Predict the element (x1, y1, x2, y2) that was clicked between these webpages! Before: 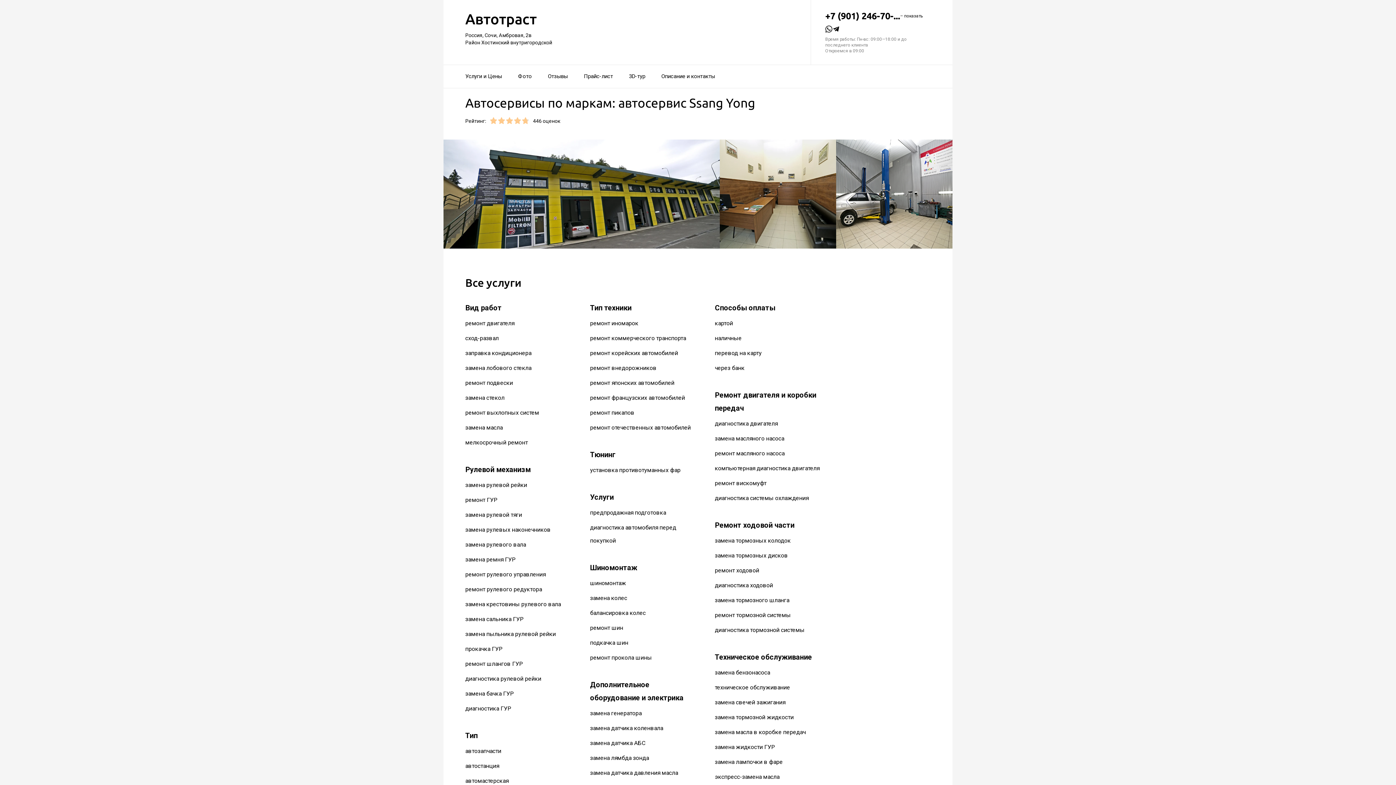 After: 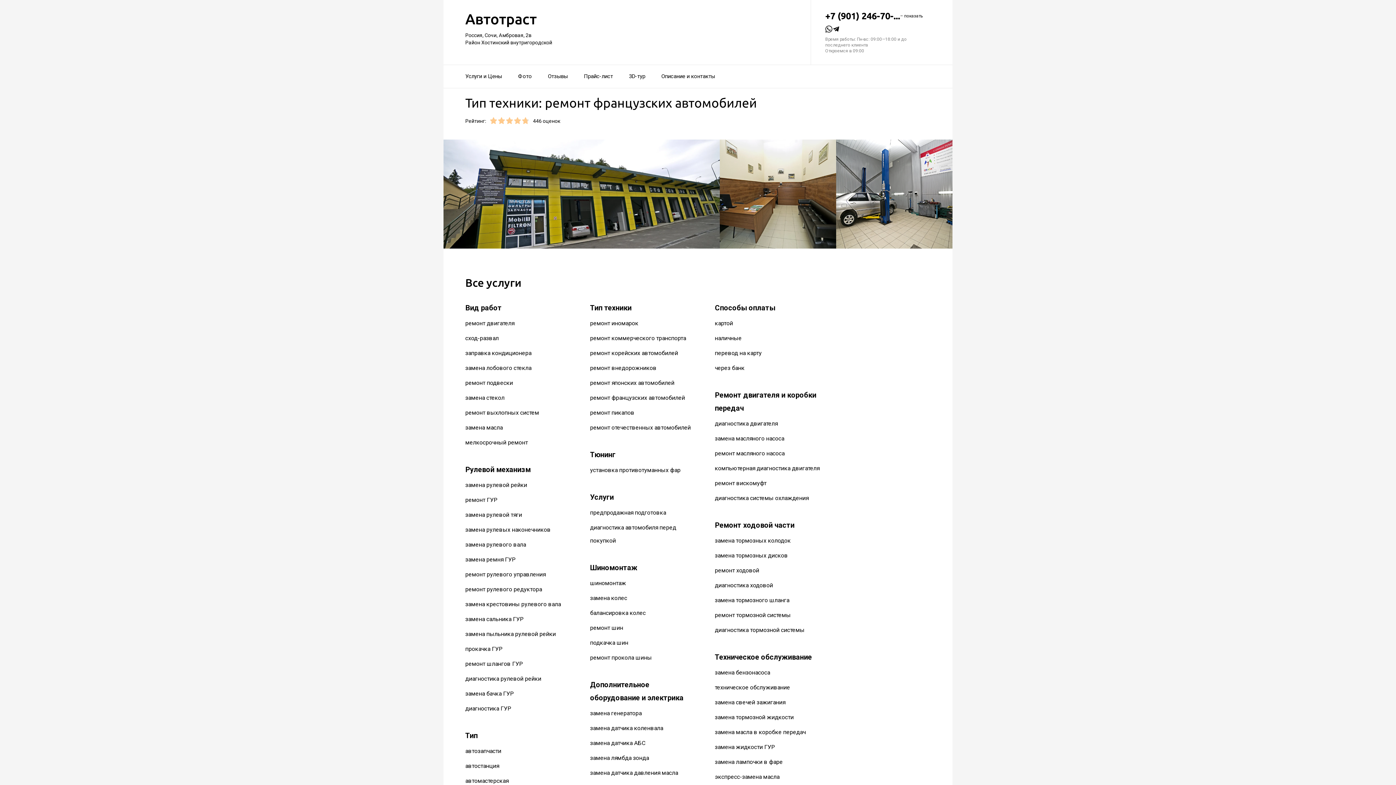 Action: label: ремонт французских автомобилей bbox: (590, 394, 685, 401)